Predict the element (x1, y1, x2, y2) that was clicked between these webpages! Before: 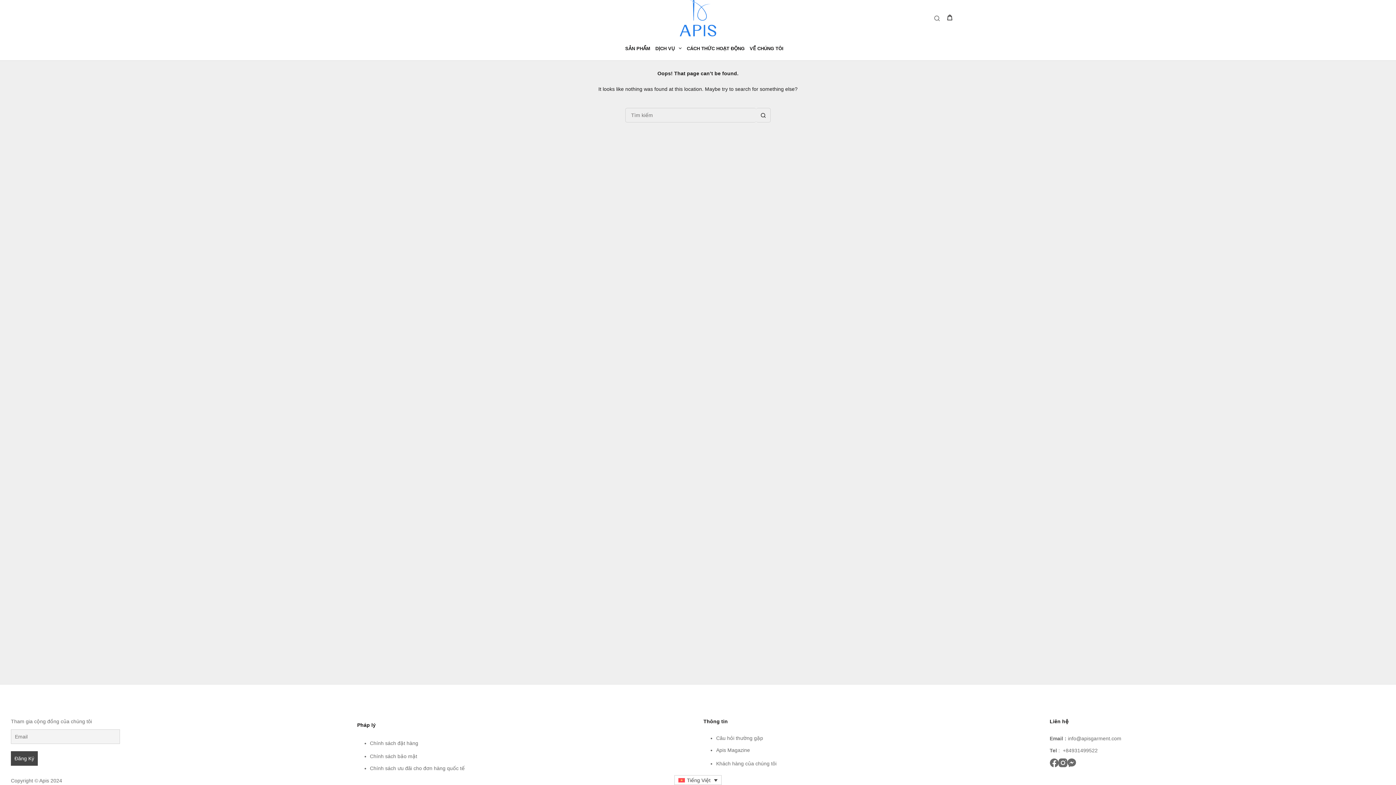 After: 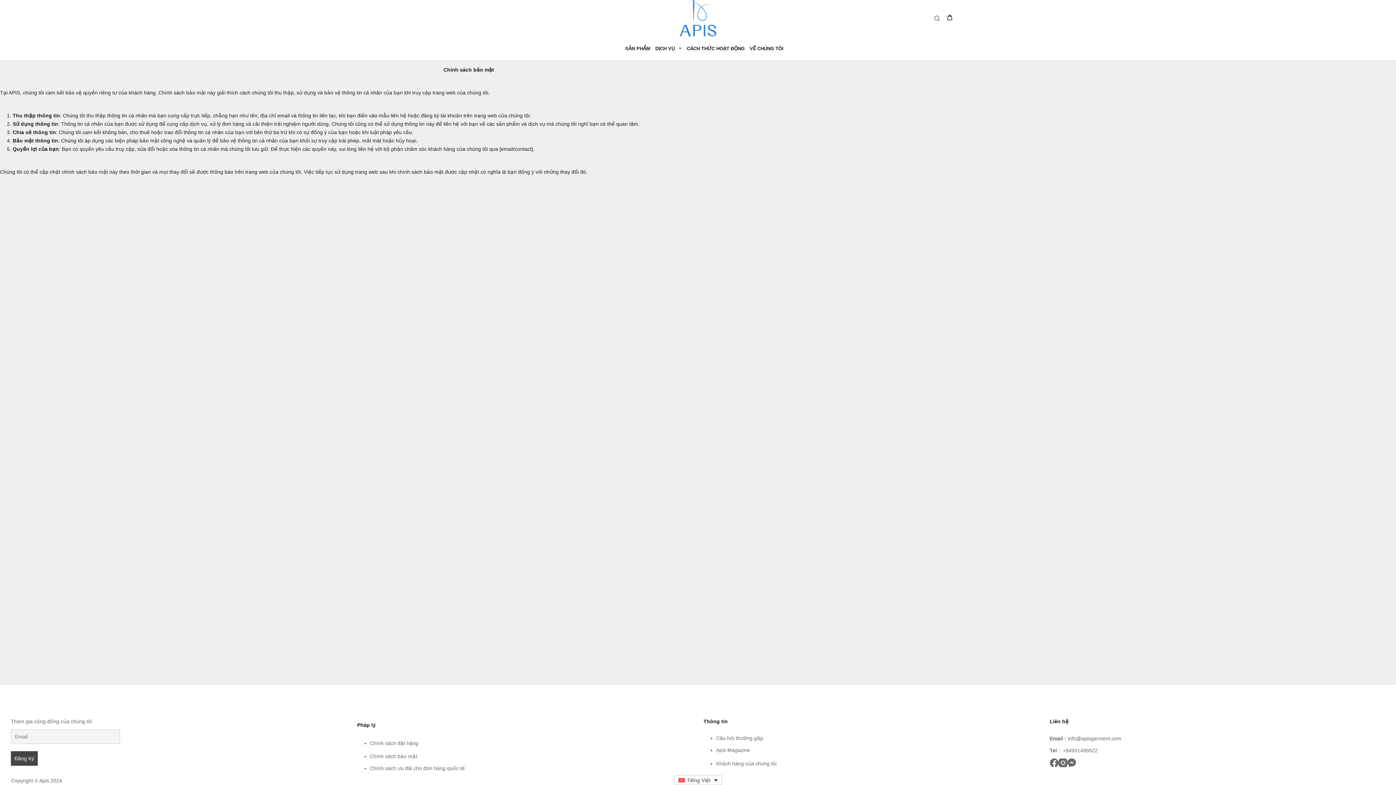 Action: bbox: (370, 753, 417, 759) label: Chính sách bảo mật